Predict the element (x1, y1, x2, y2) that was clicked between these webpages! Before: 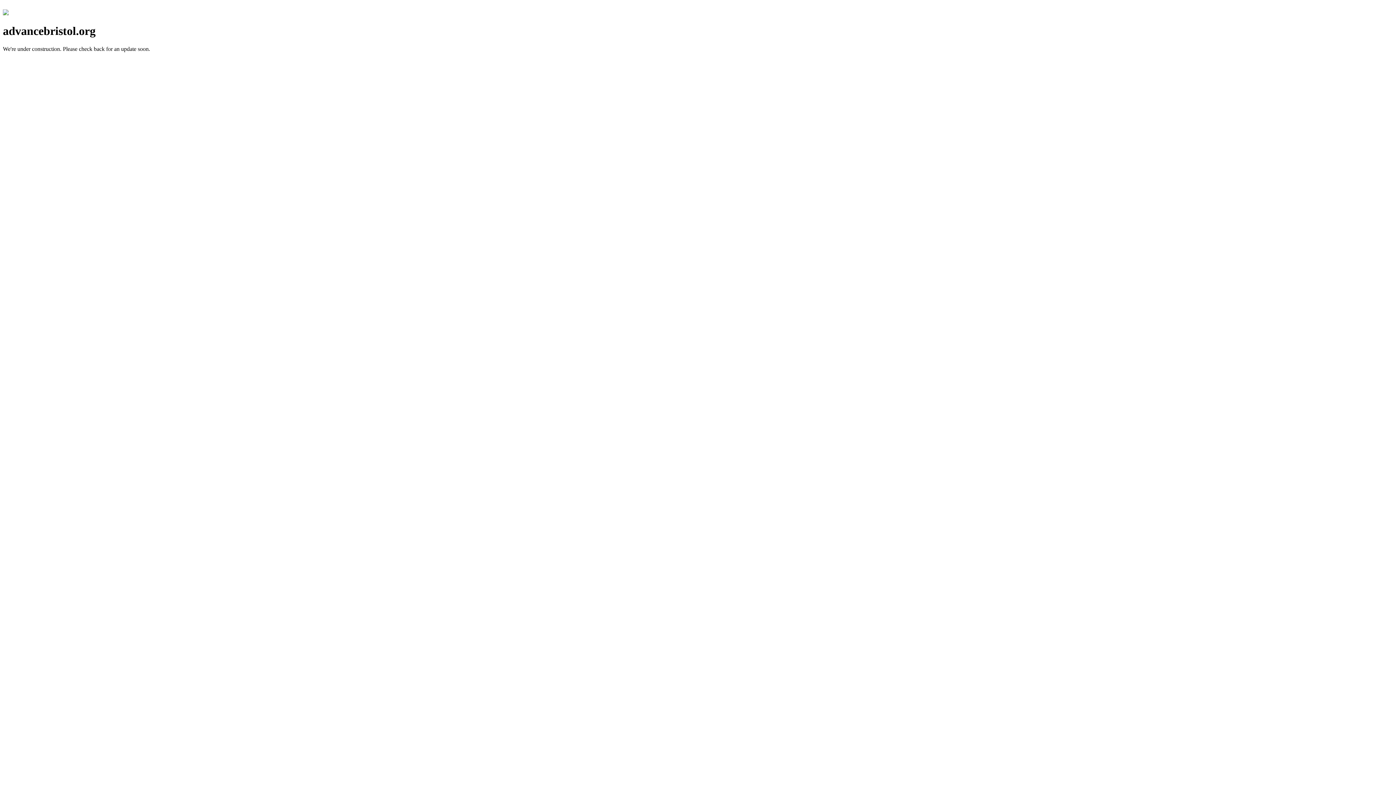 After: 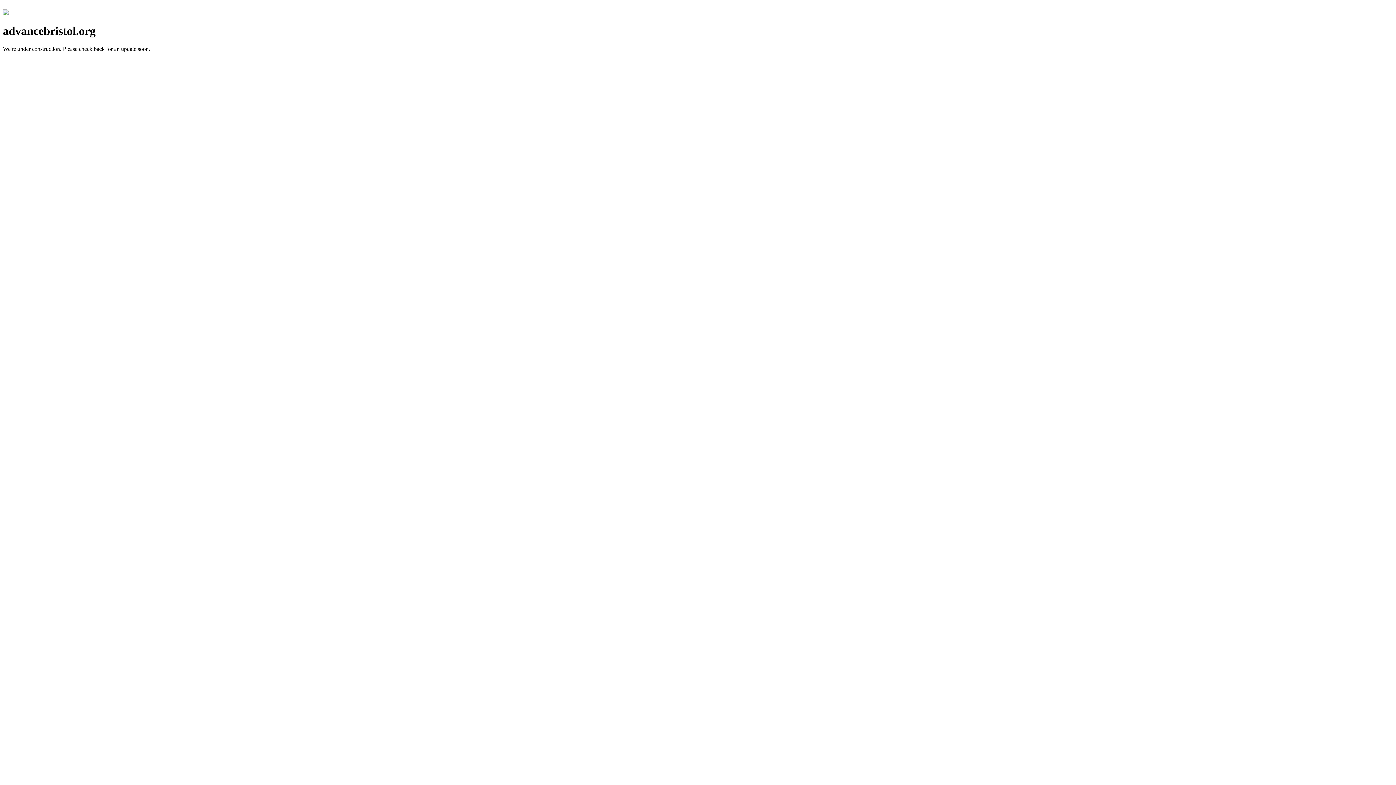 Action: bbox: (2, 10, 8, 16)